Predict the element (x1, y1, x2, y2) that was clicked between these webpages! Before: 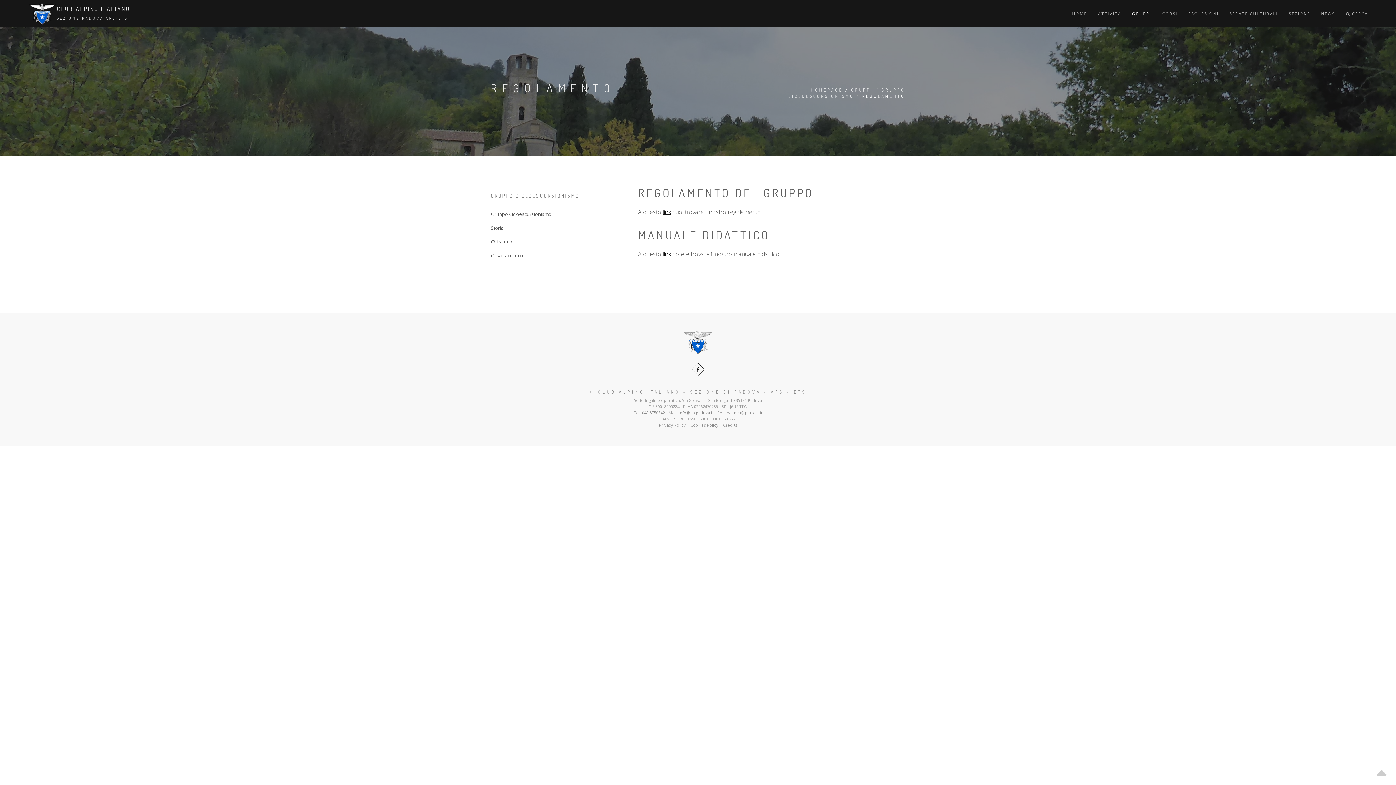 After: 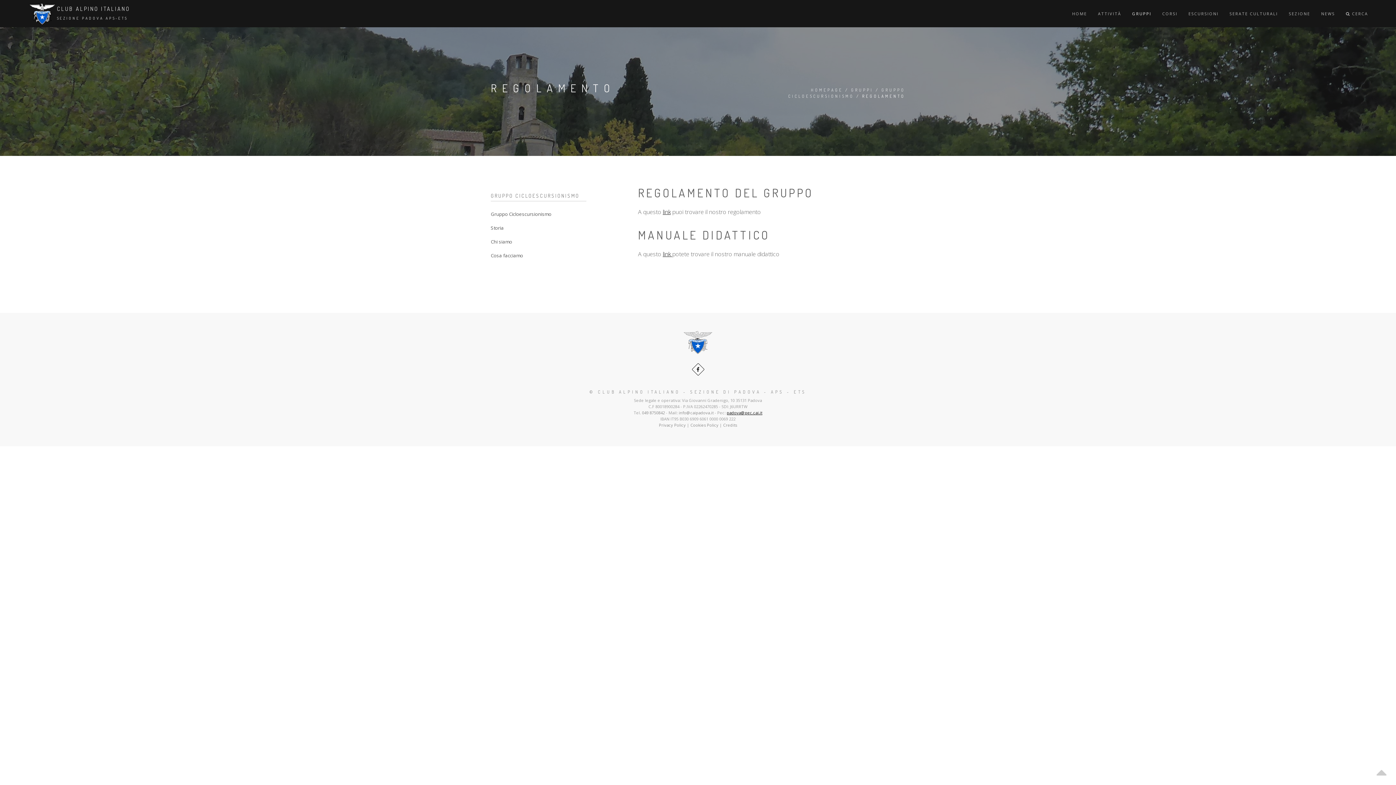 Action: label: padova@pec.cai.it bbox: (726, 410, 762, 415)